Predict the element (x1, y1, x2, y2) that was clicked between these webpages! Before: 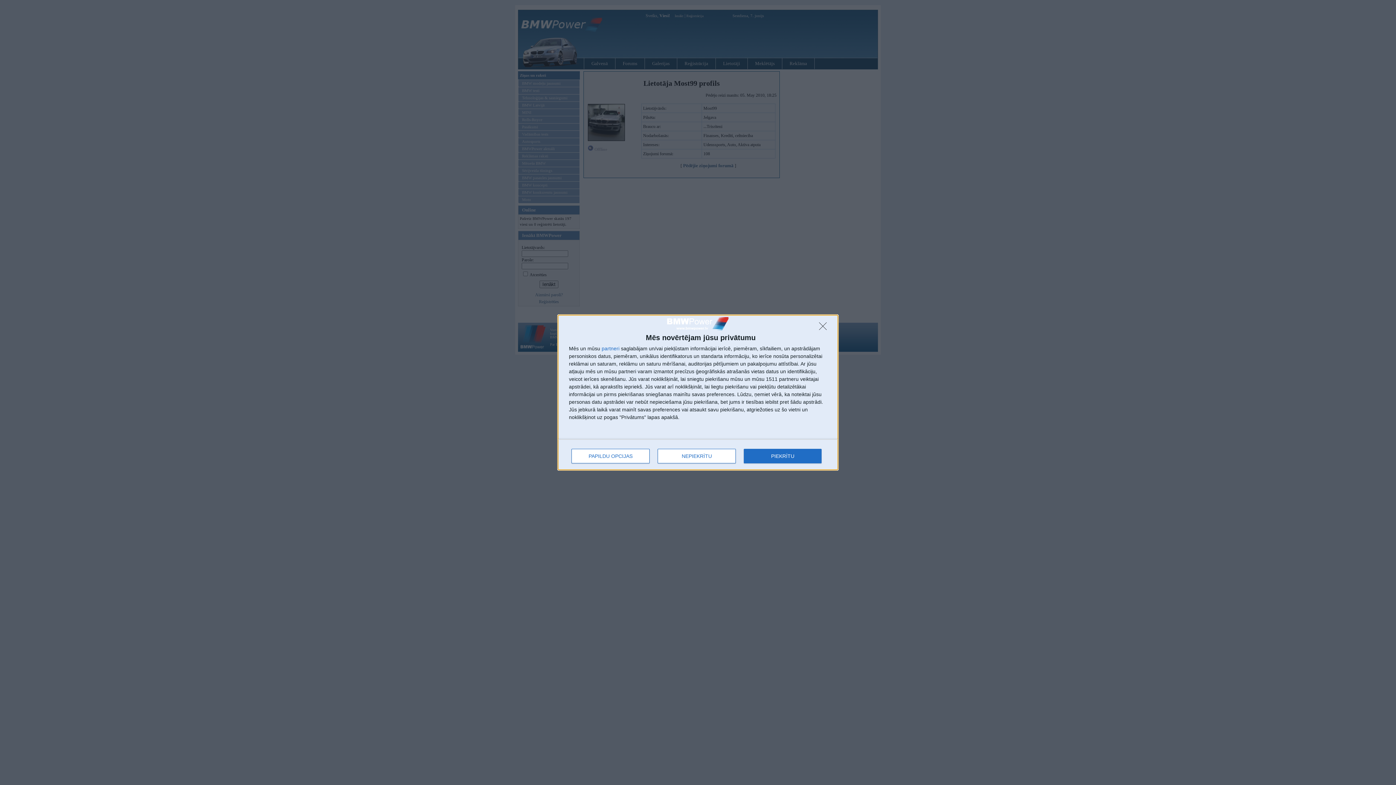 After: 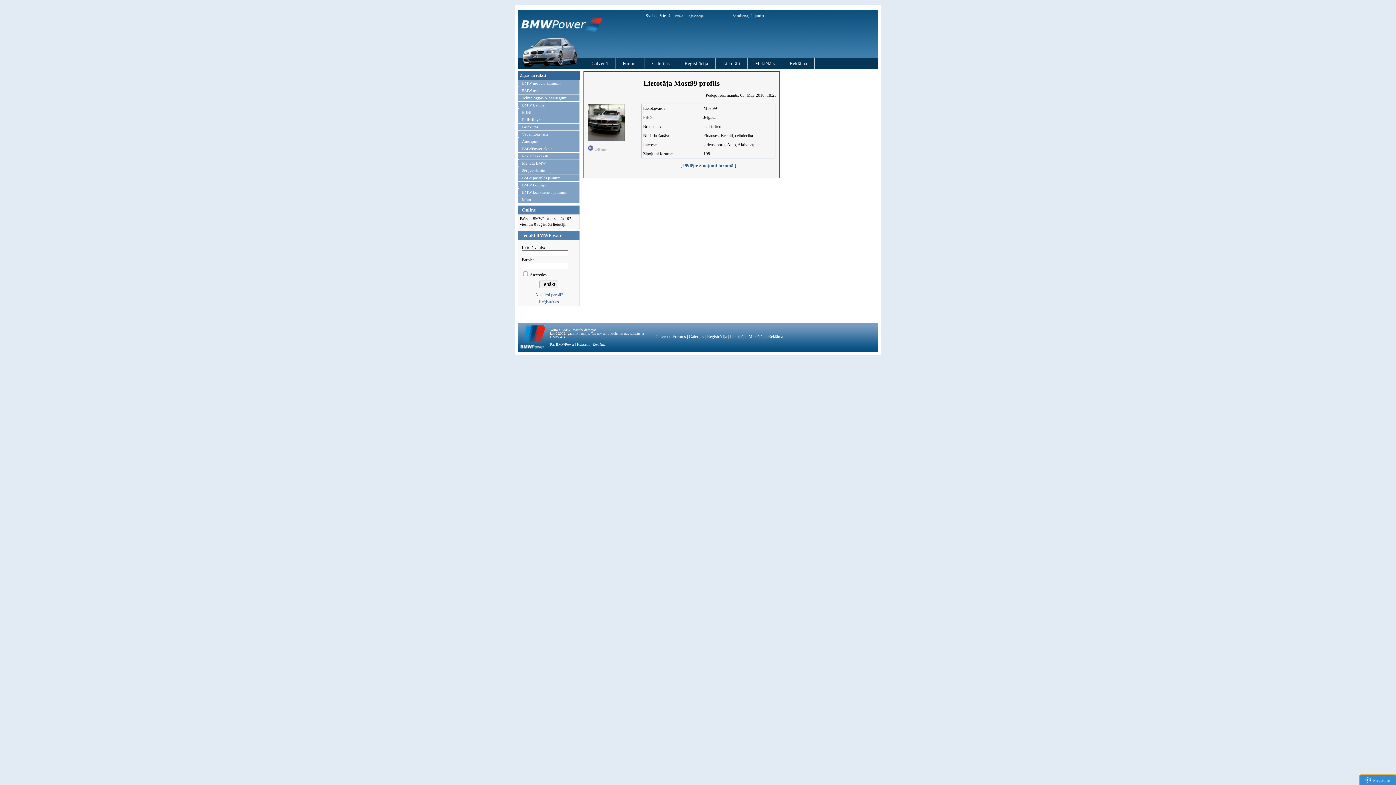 Action: bbox: (744, 448, 821, 463) label: PIEKRĪTU